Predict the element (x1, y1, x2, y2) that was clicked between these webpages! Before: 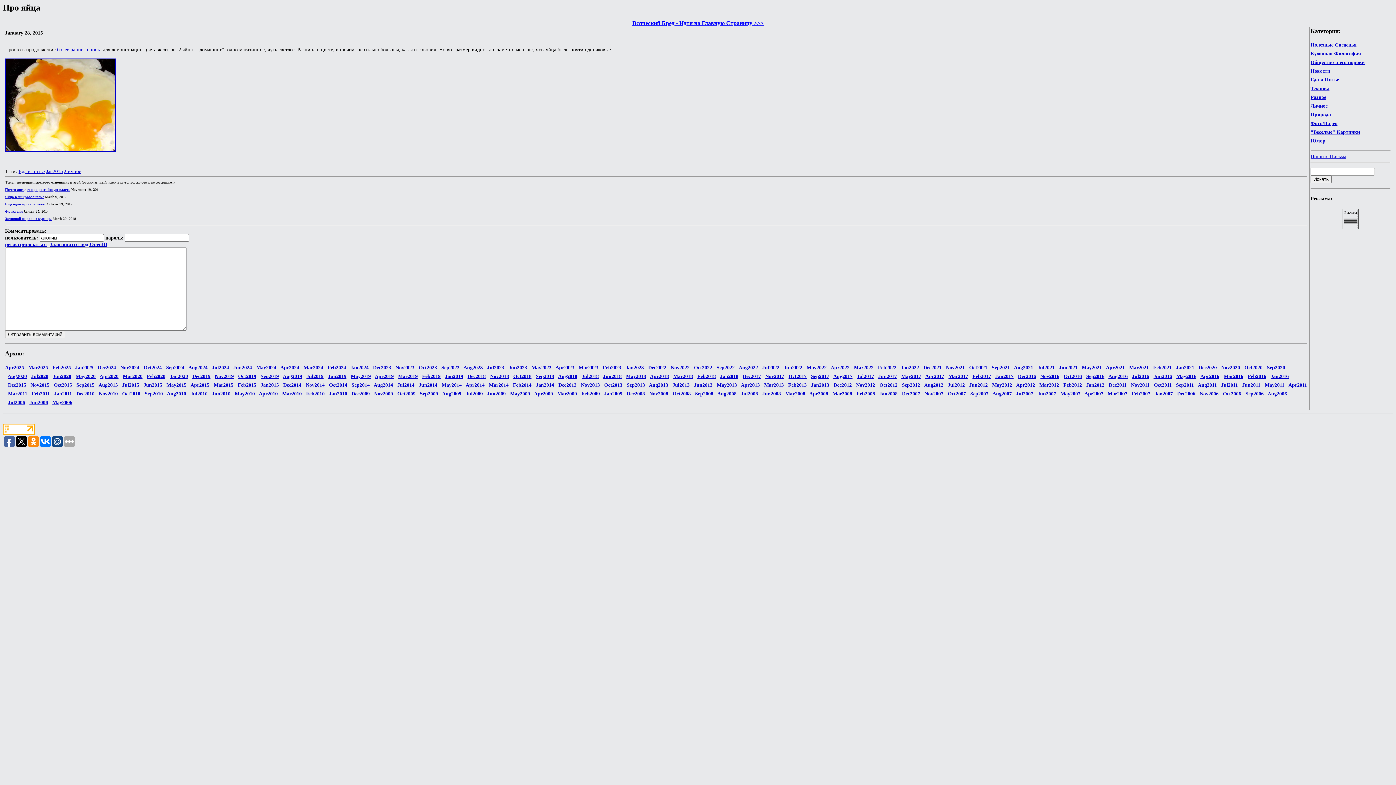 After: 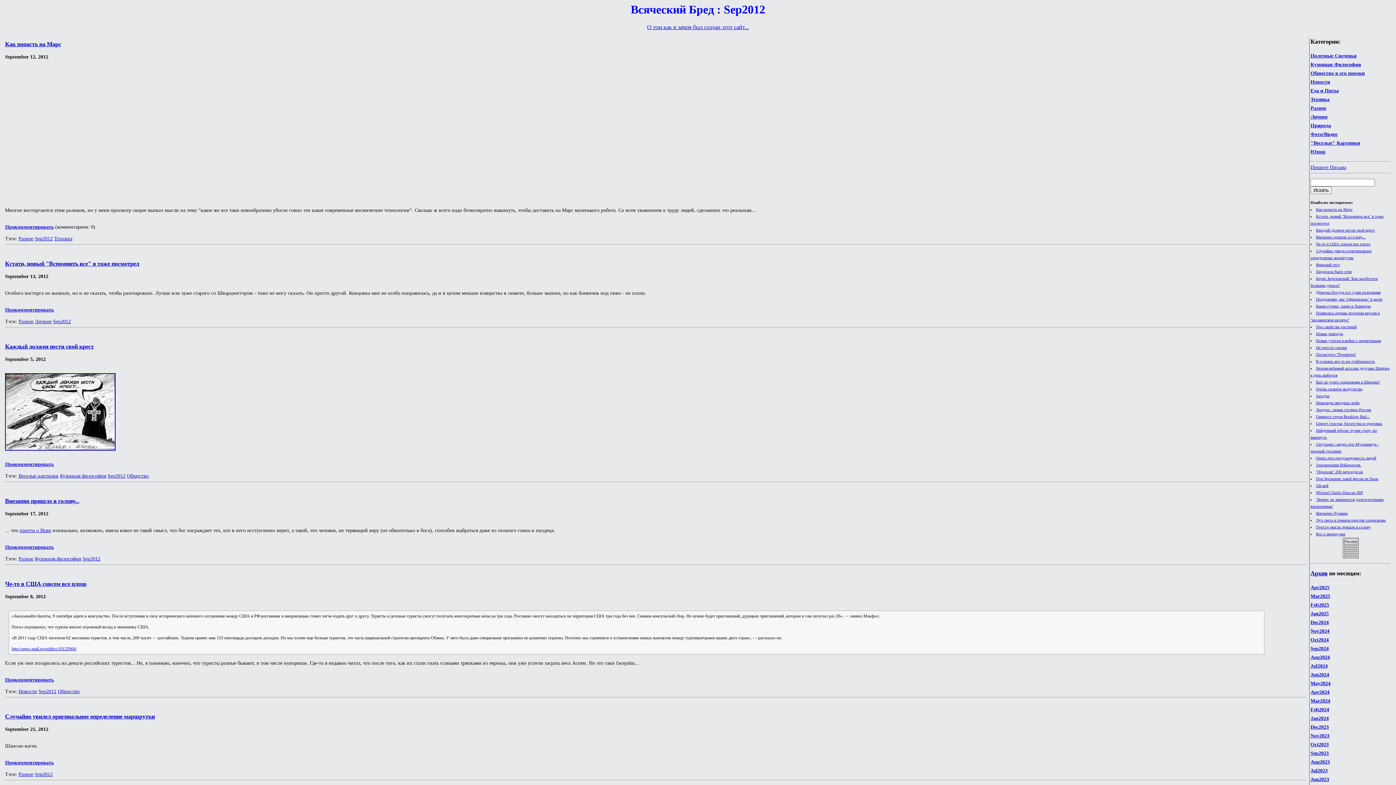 Action: bbox: (902, 382, 920, 387) label: Sep2012